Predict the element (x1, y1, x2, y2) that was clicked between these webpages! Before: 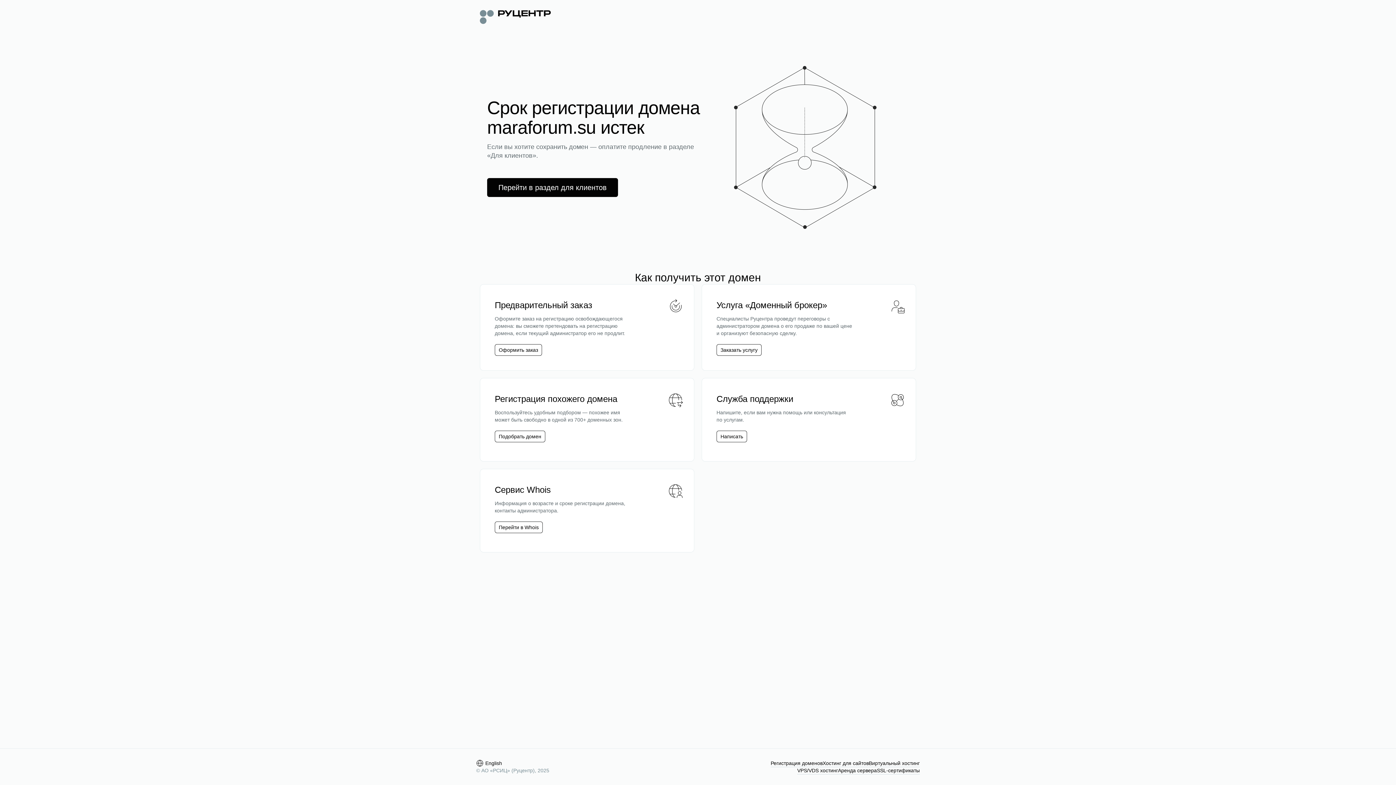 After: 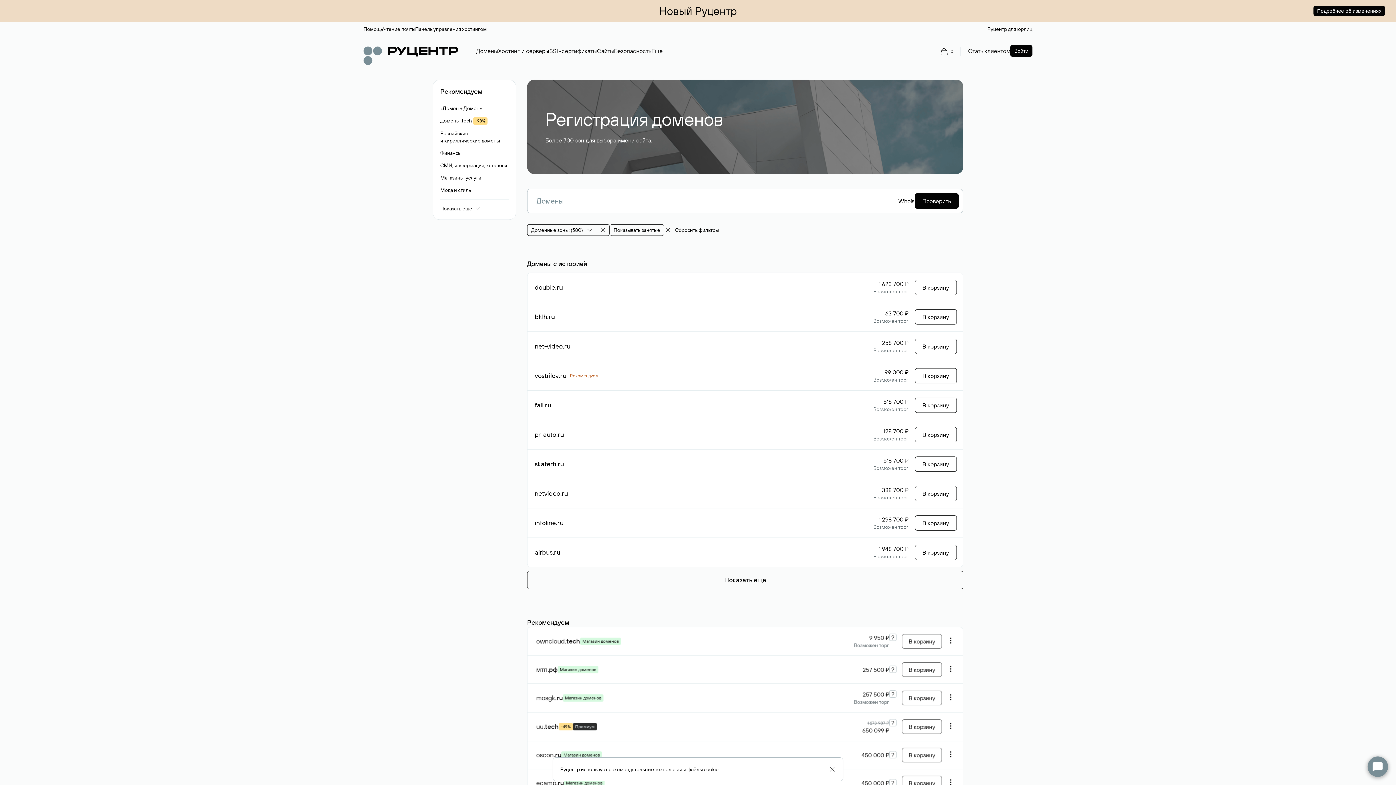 Action: label: Подобрать домен bbox: (494, 430, 545, 442)